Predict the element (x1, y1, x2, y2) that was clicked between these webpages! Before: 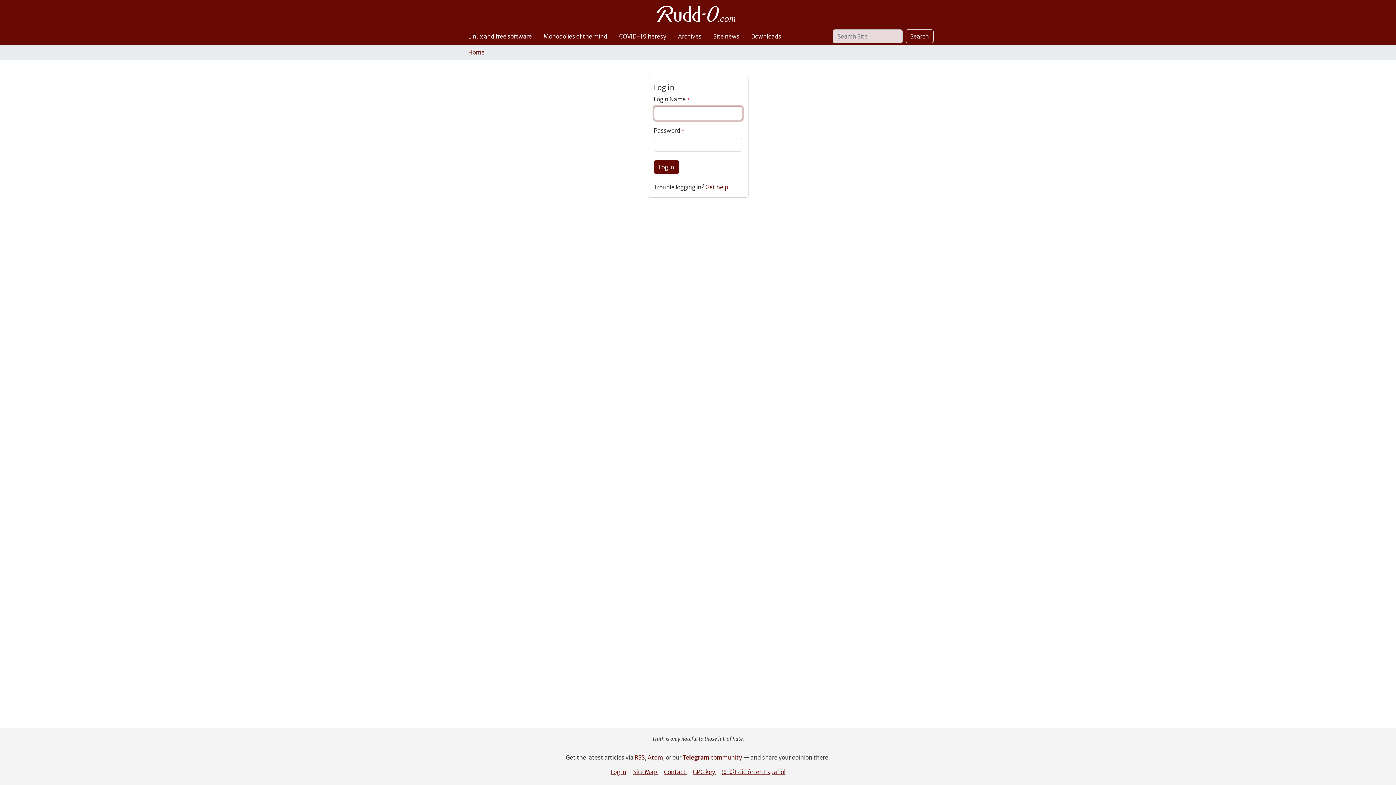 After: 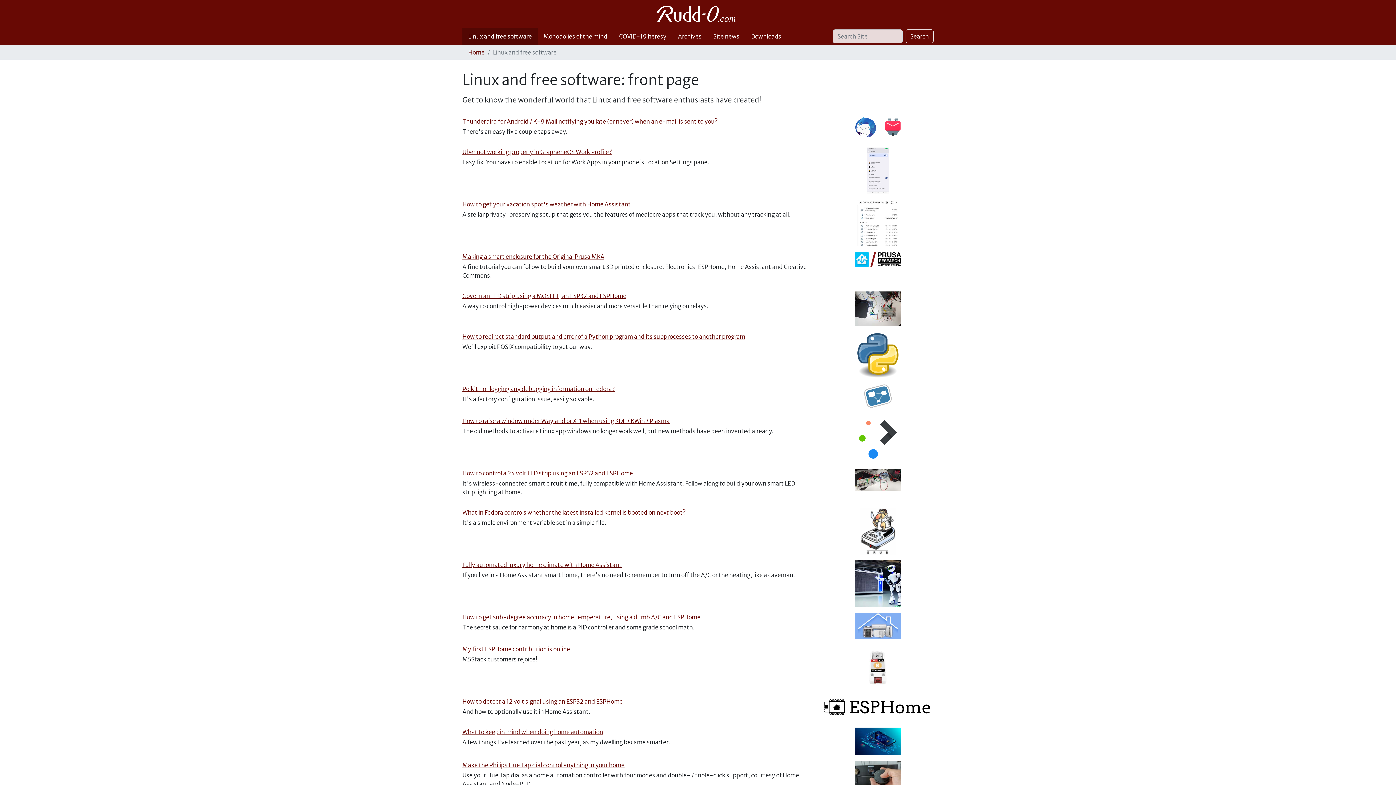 Action: bbox: (462, 27, 537, 45) label: Linux and free software